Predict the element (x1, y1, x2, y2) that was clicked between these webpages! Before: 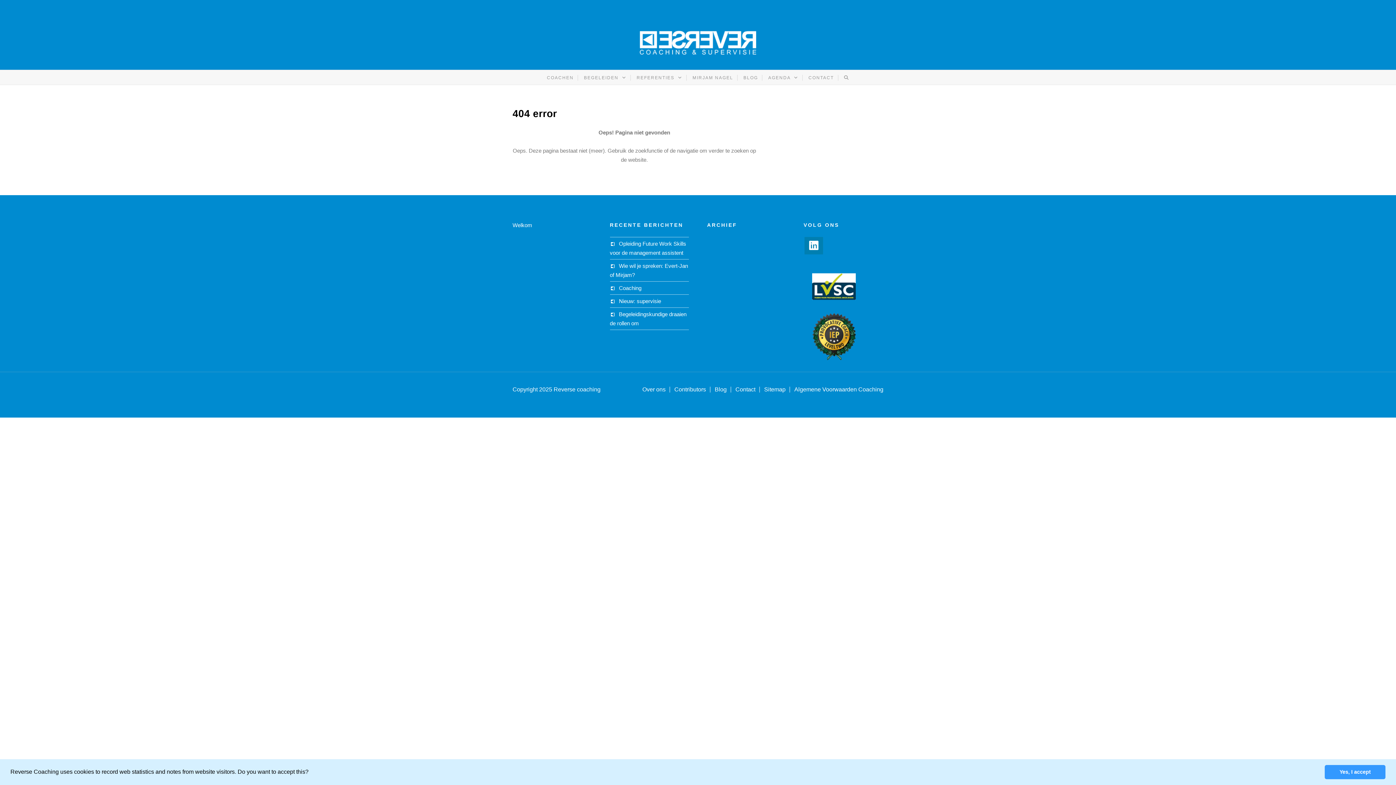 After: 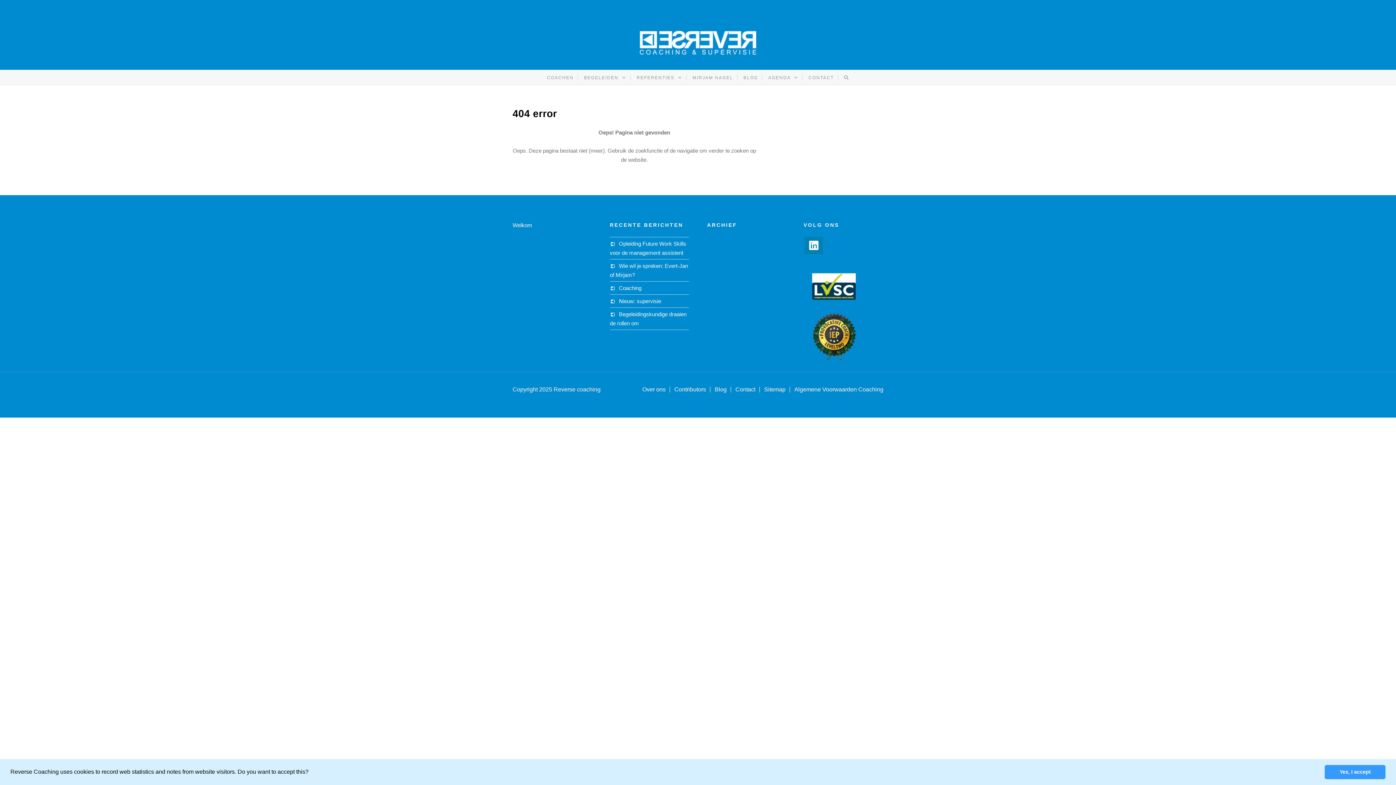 Action: bbox: (812, 305, 856, 311)